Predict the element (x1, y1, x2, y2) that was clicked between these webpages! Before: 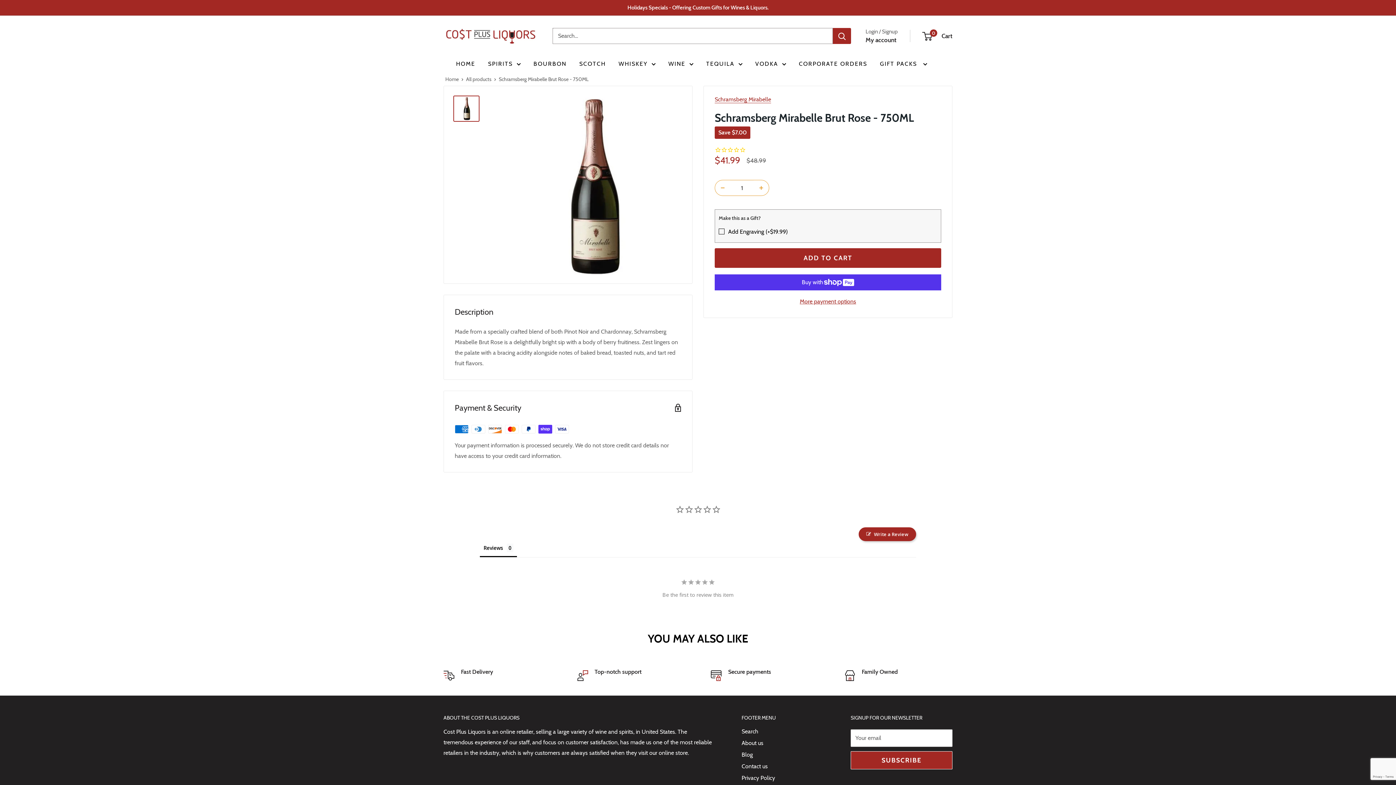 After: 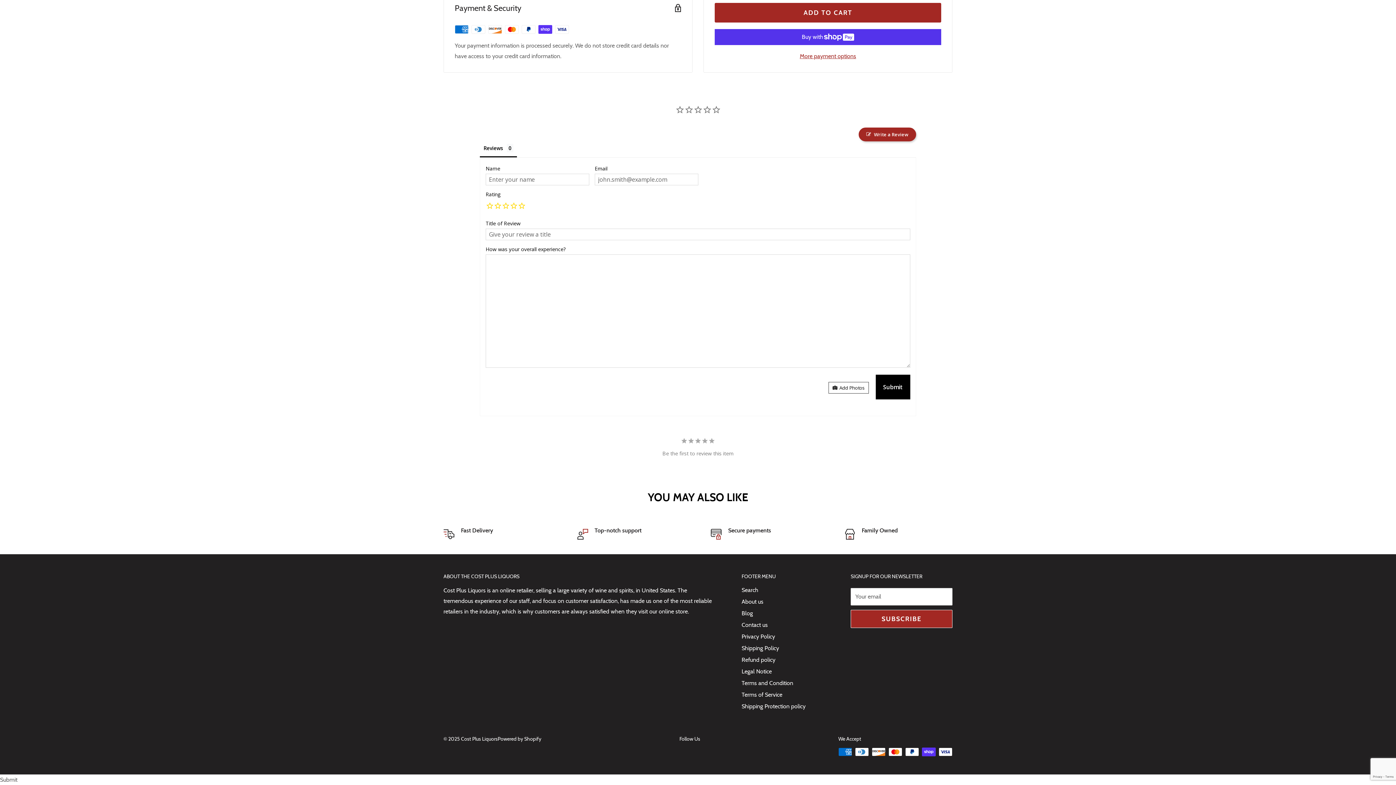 Action: bbox: (858, 527, 916, 541) label: Write a Review